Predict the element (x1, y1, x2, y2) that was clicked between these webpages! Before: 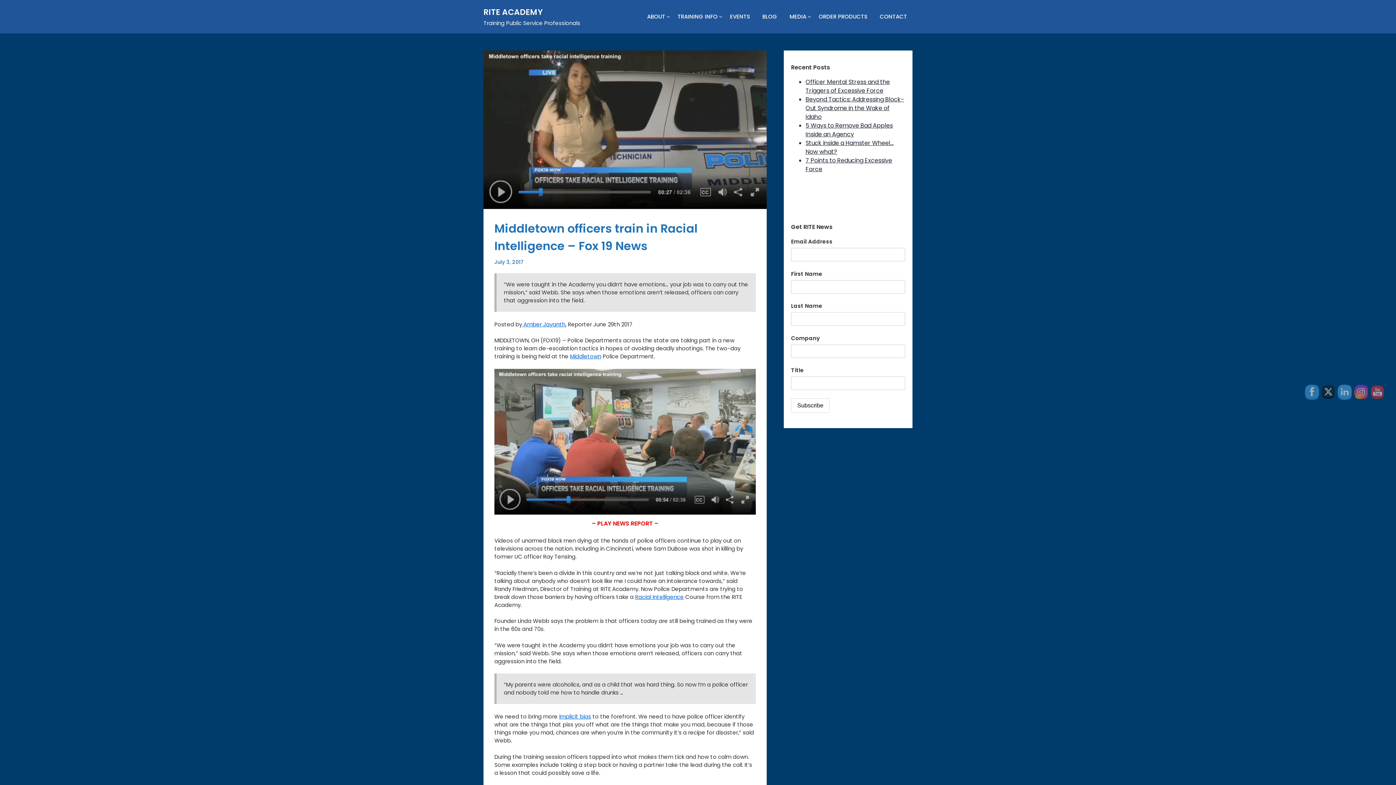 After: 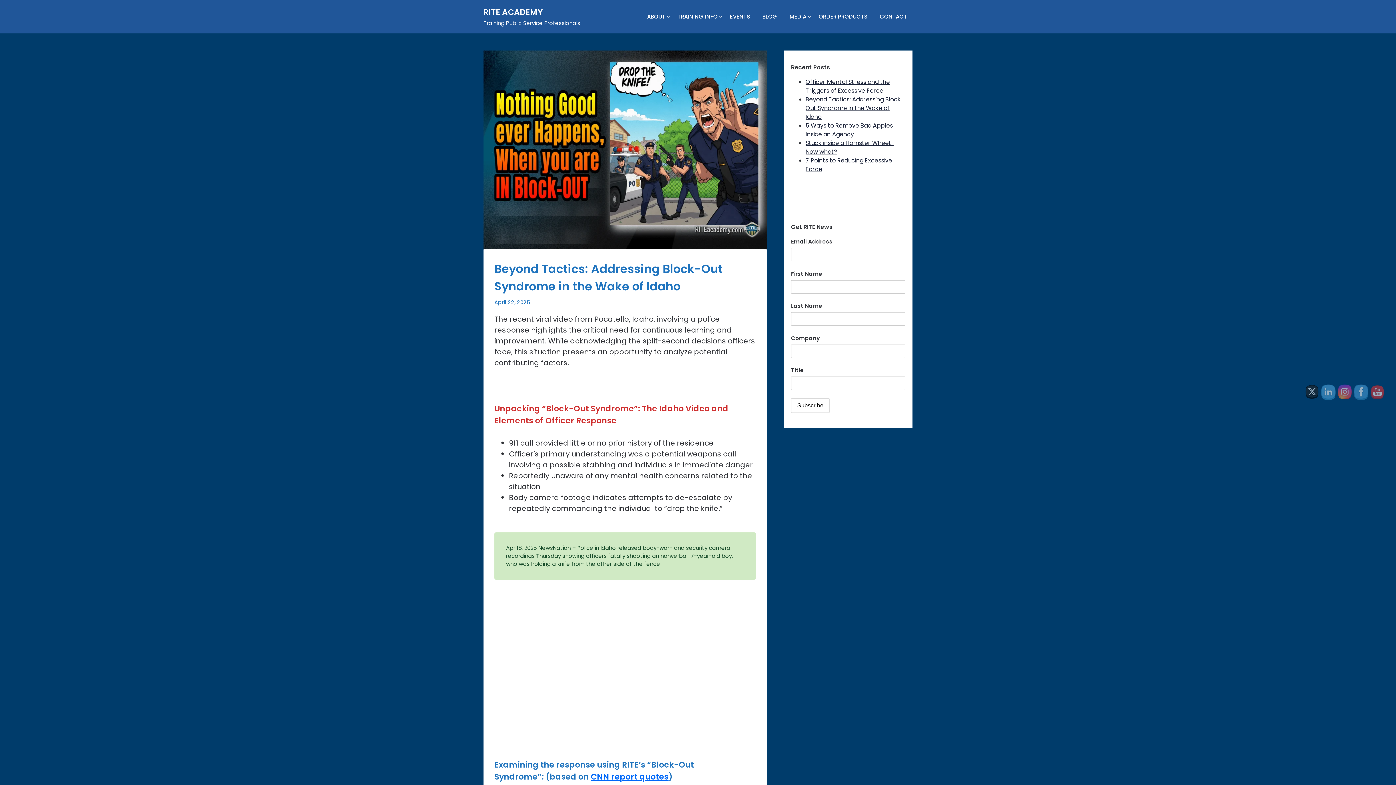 Action: bbox: (805, 95, 904, 121) label: Beyond Tactics: Addressing Block-Out Syndrome in the Wake of Idaho